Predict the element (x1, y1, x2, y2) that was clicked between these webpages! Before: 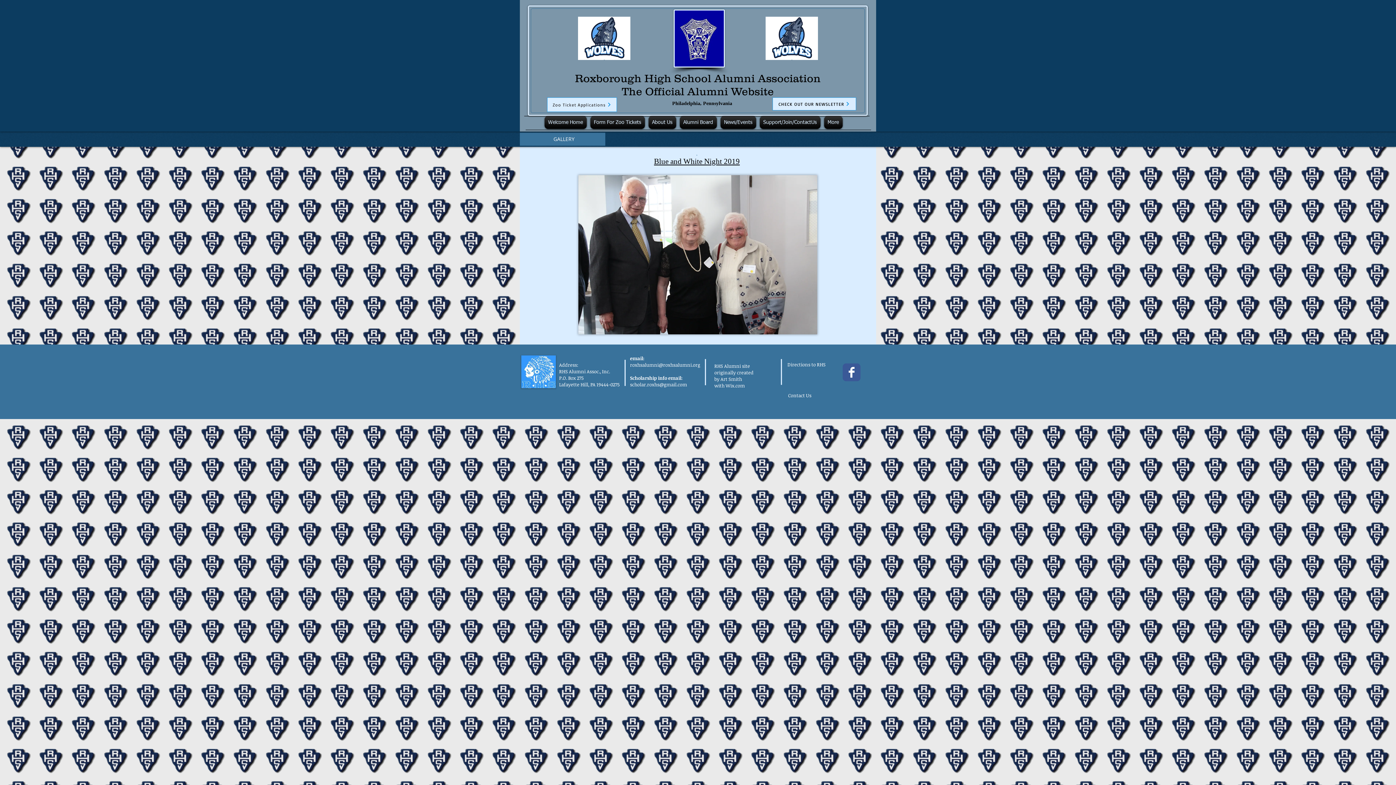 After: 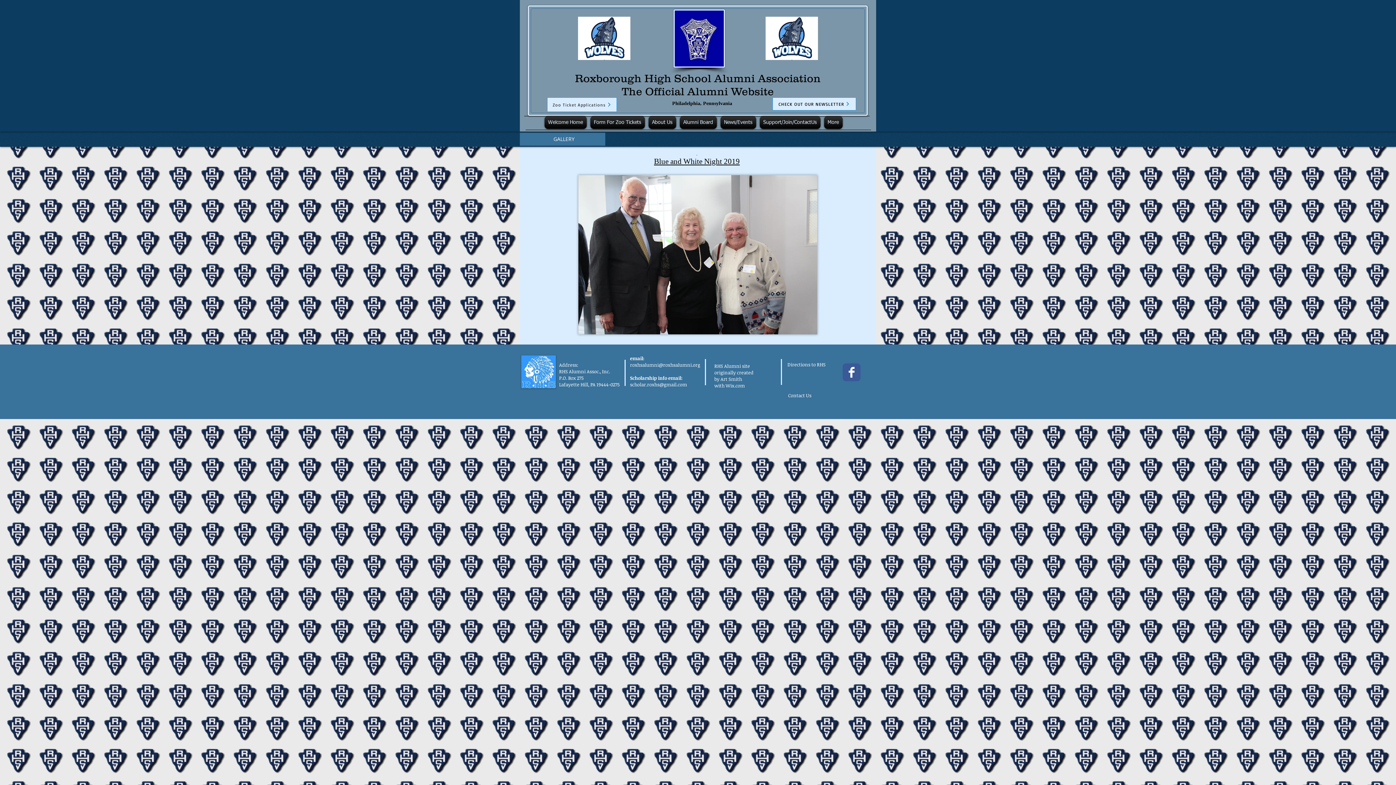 Action: label: Facebook Classic  bbox: (842, 363, 860, 381)